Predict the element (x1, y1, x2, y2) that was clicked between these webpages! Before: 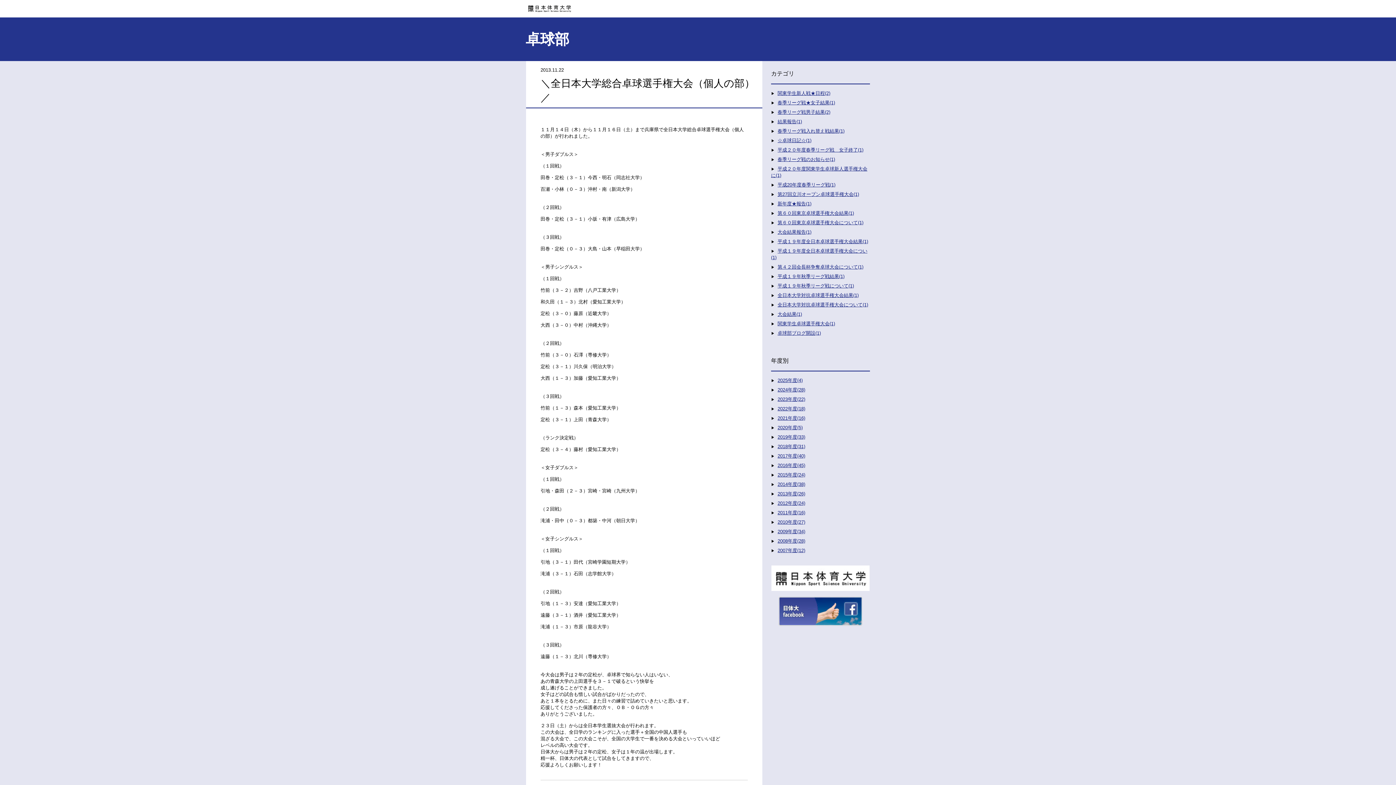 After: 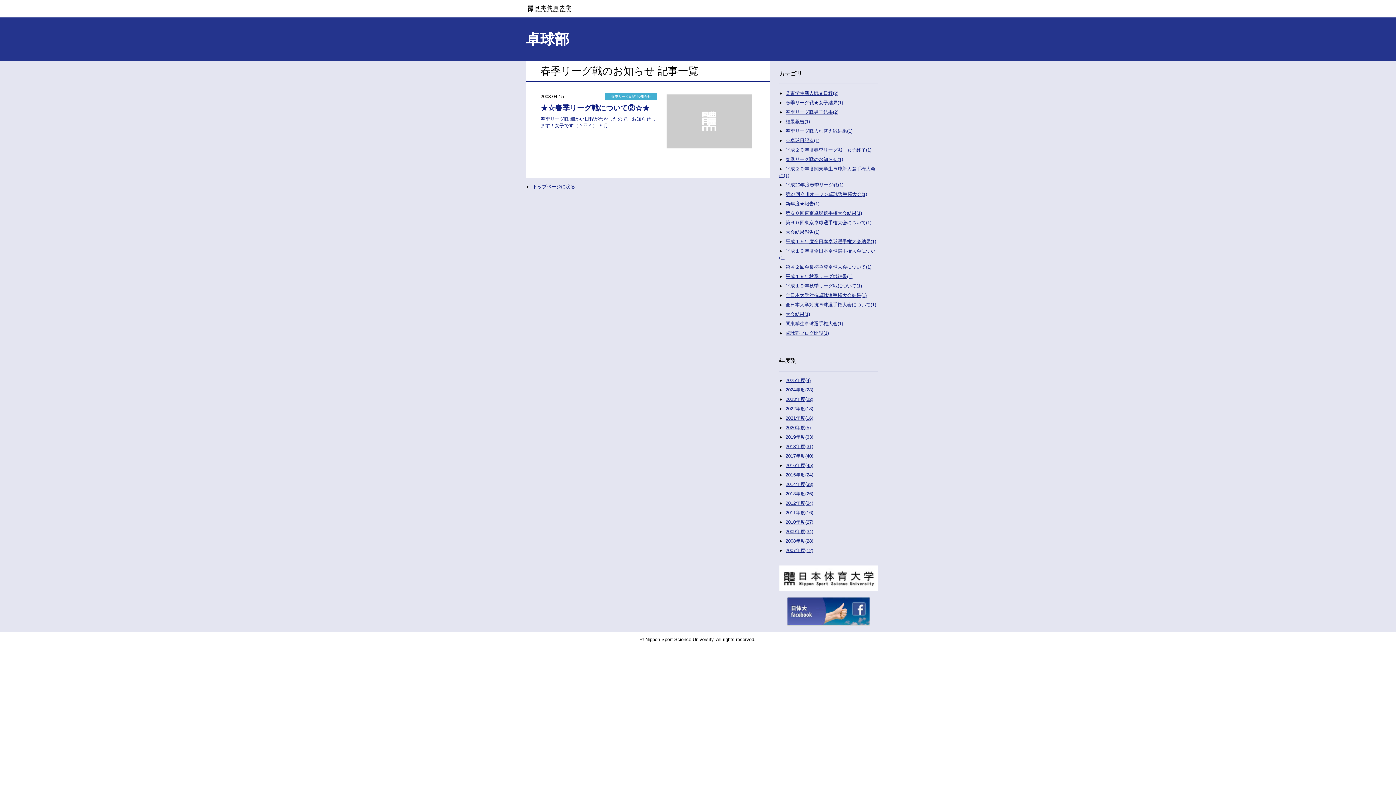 Action: bbox: (777, 156, 835, 162) label: 春季リーグ戦のお知らせ(1)